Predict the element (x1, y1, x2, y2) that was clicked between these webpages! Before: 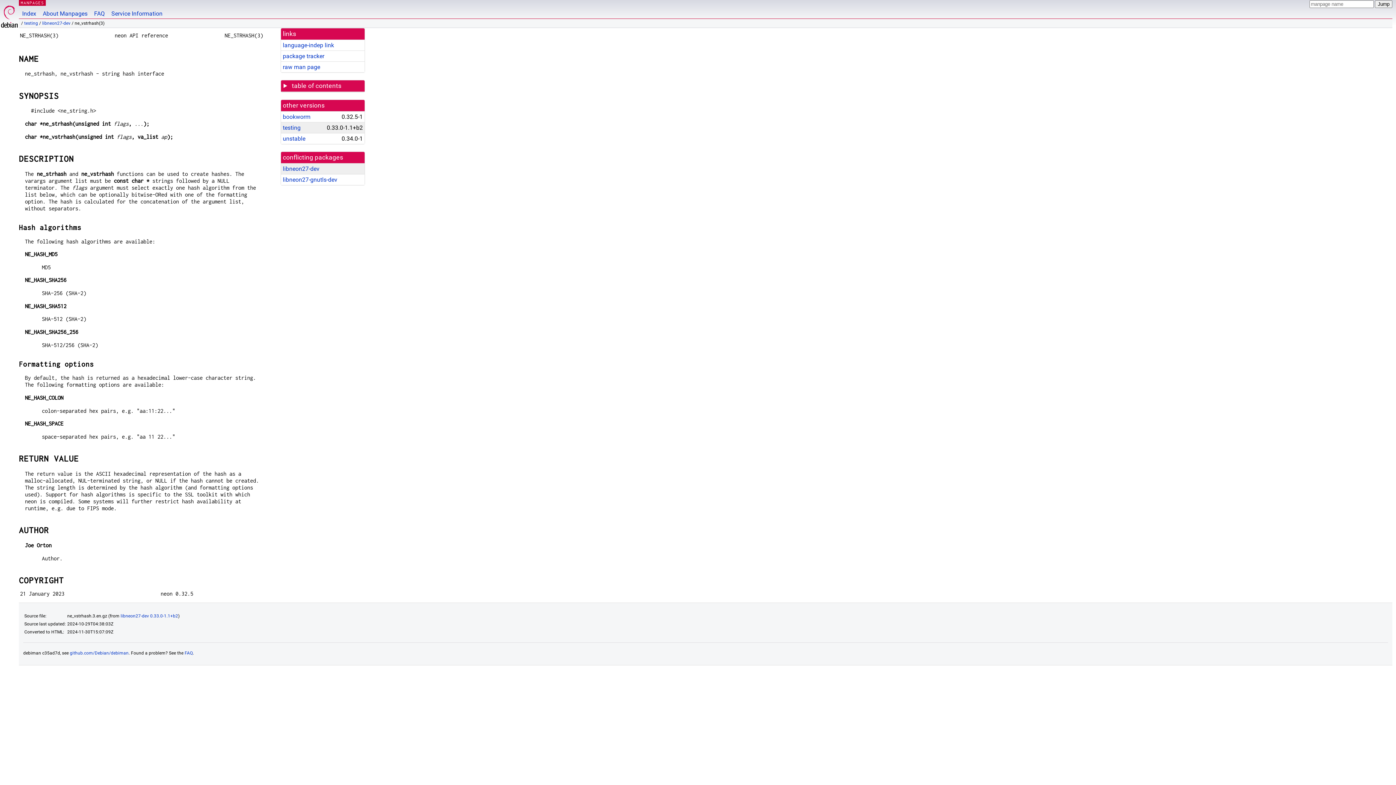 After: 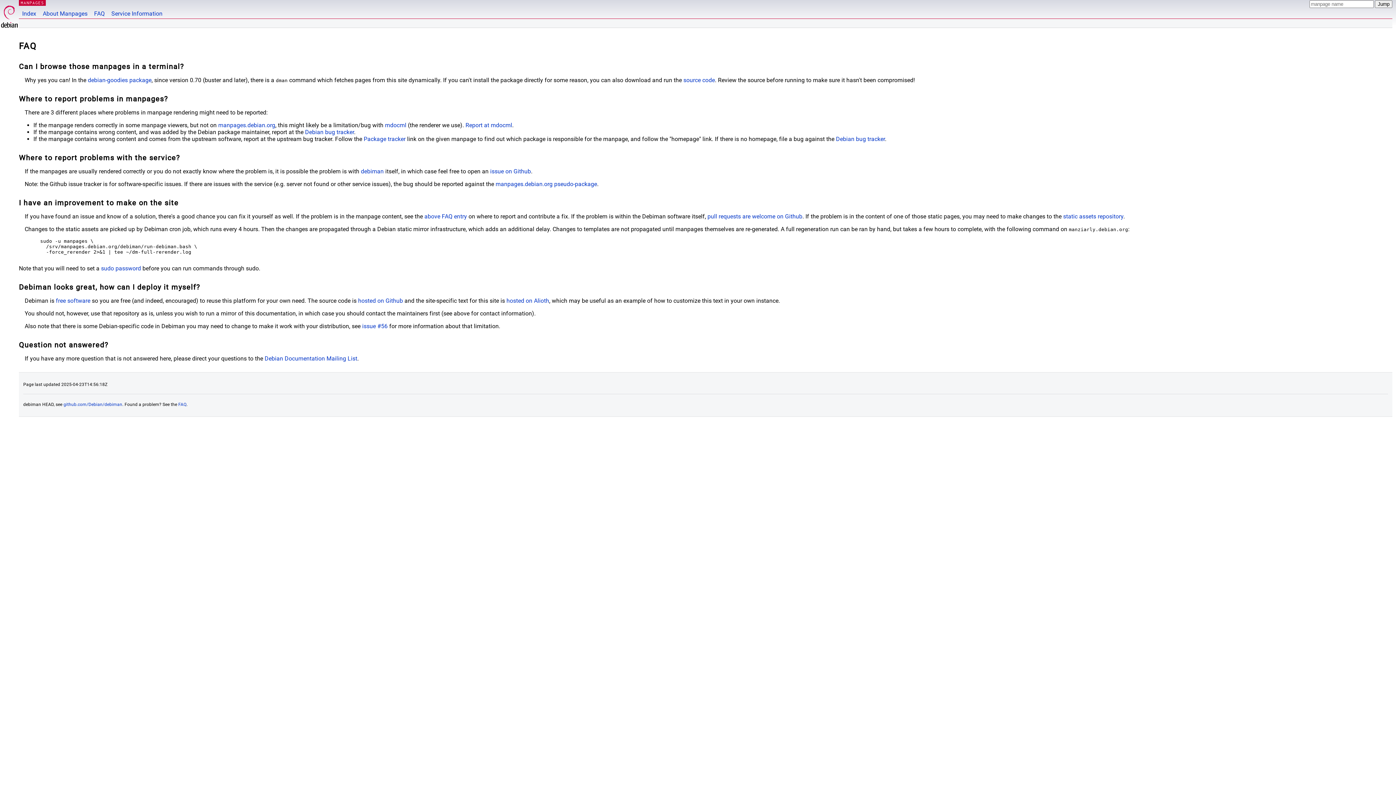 Action: bbox: (90, 0, 108, 18) label: FAQ